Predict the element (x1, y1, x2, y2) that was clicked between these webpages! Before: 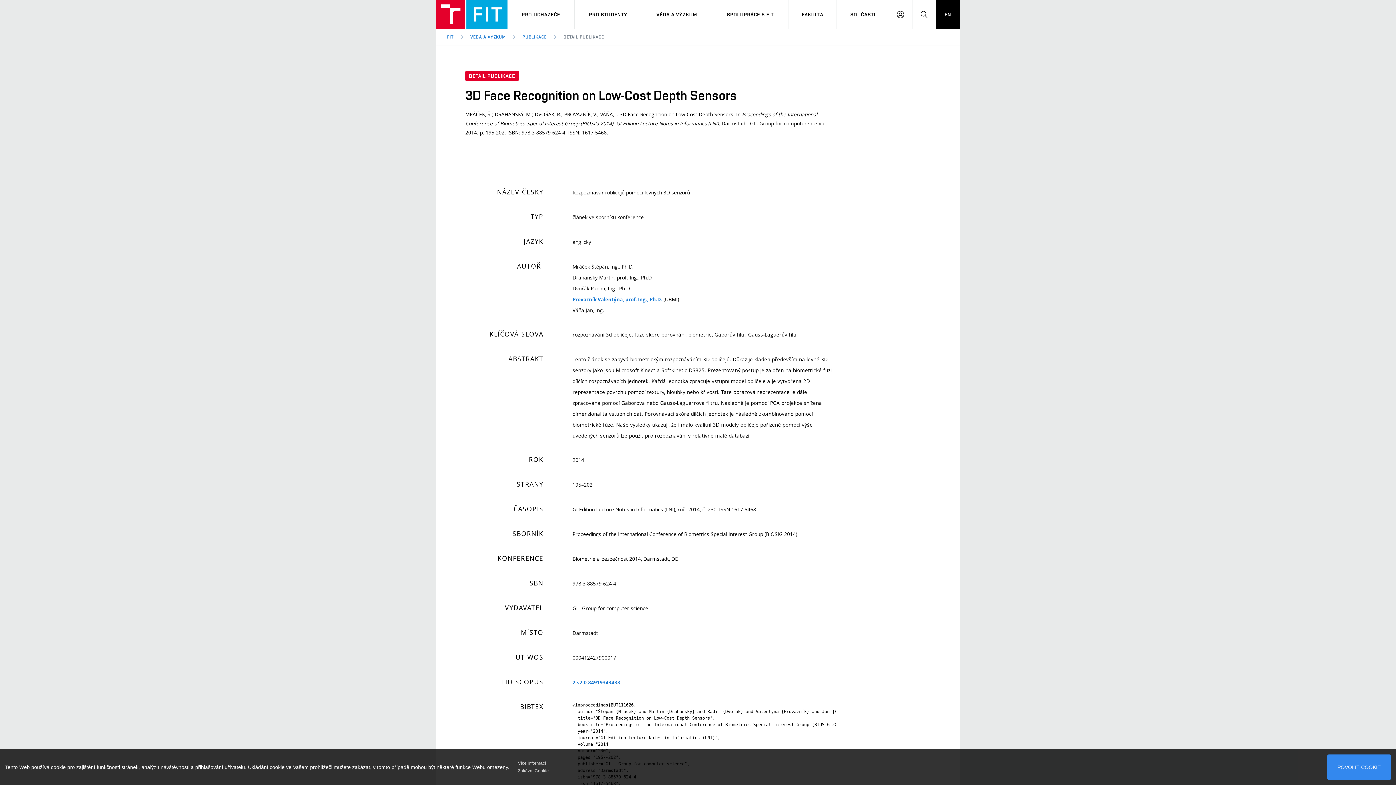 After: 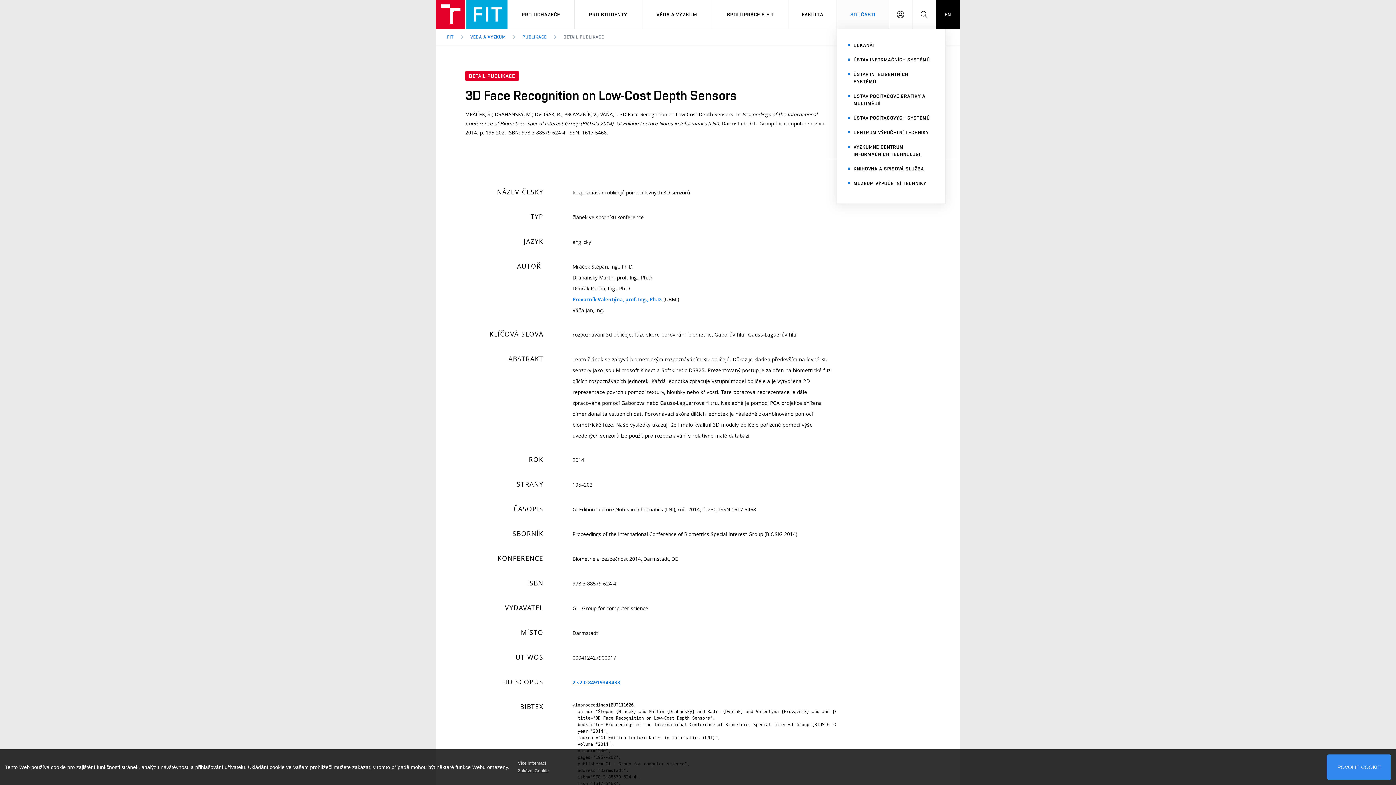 Action: label: SOUČÁSTI bbox: (837, 0, 889, 28)